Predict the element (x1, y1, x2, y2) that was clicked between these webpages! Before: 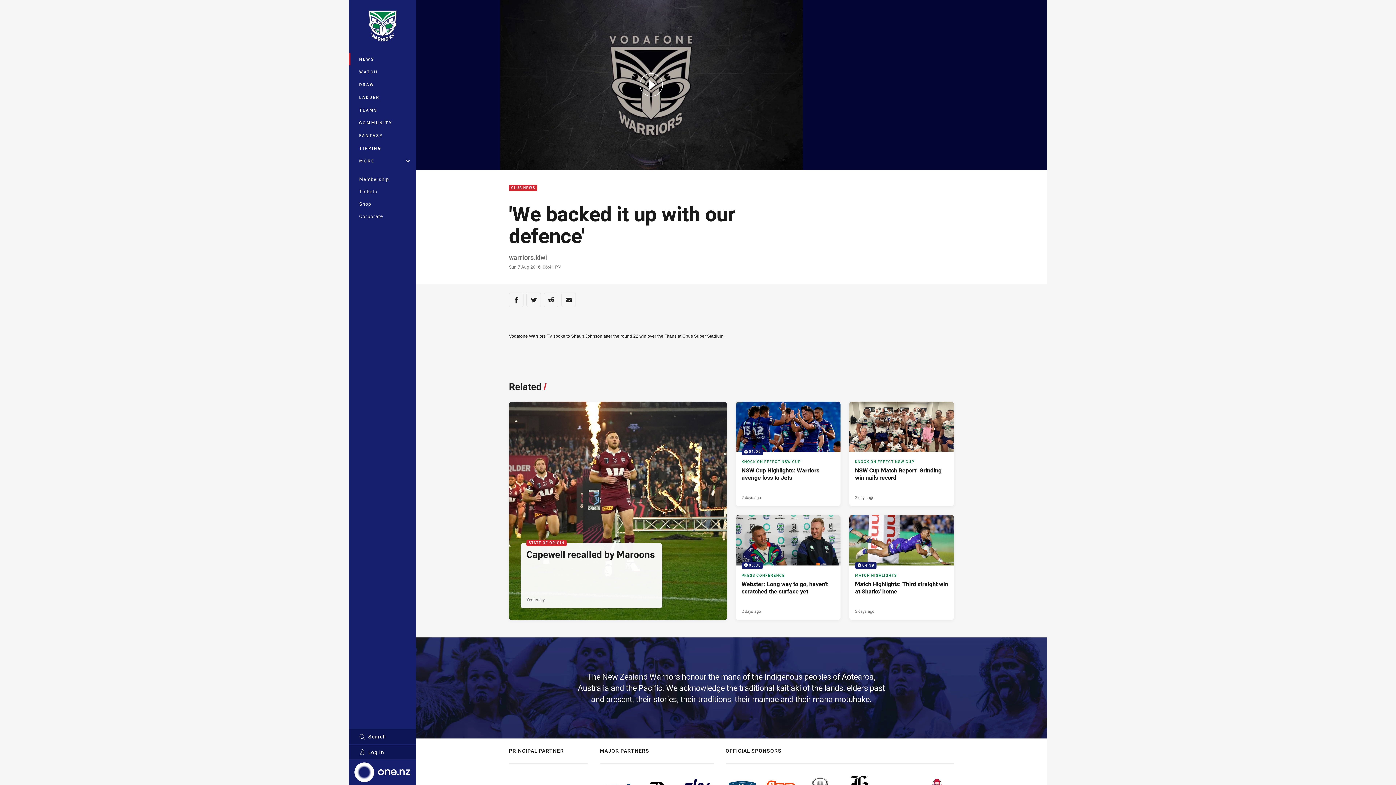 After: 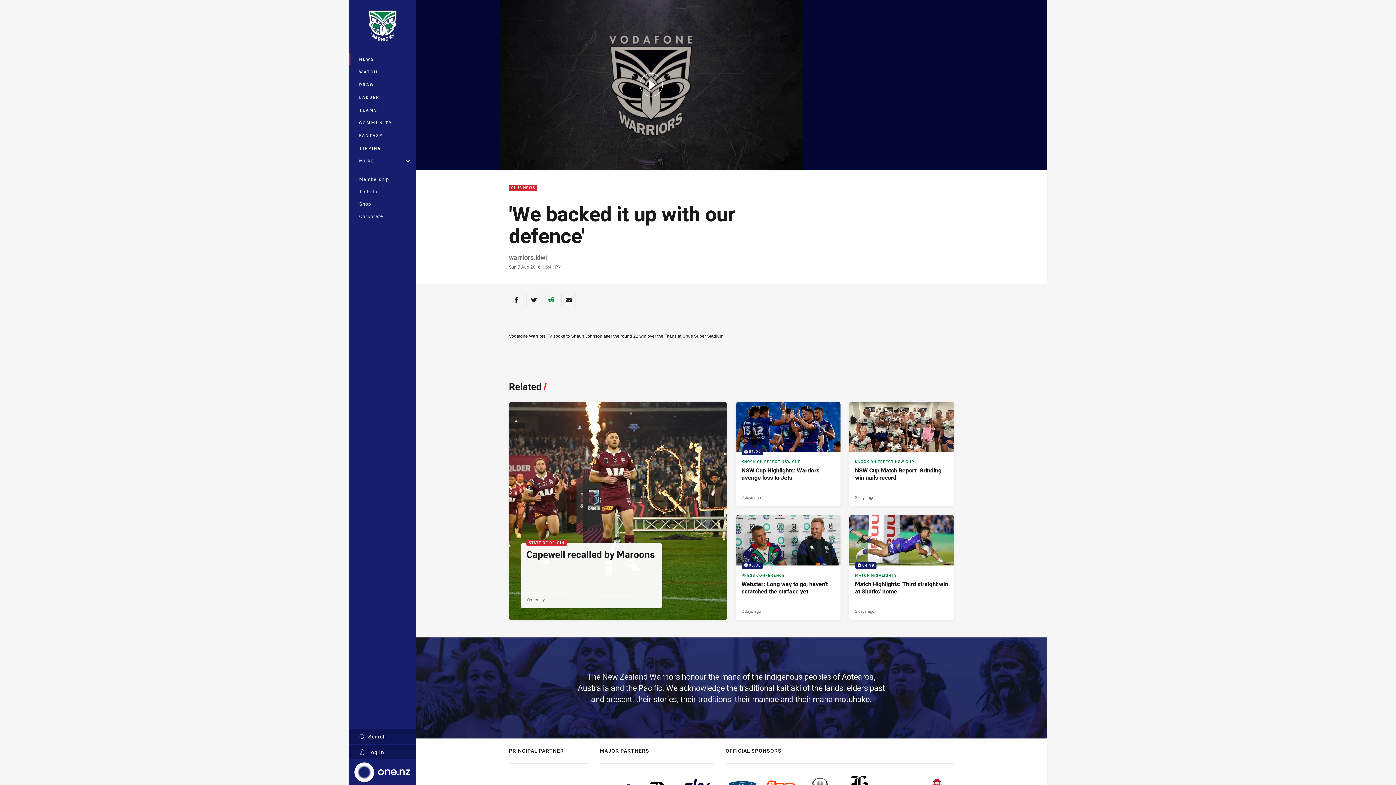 Action: label: Share via Reddit bbox: (544, 292, 558, 307)